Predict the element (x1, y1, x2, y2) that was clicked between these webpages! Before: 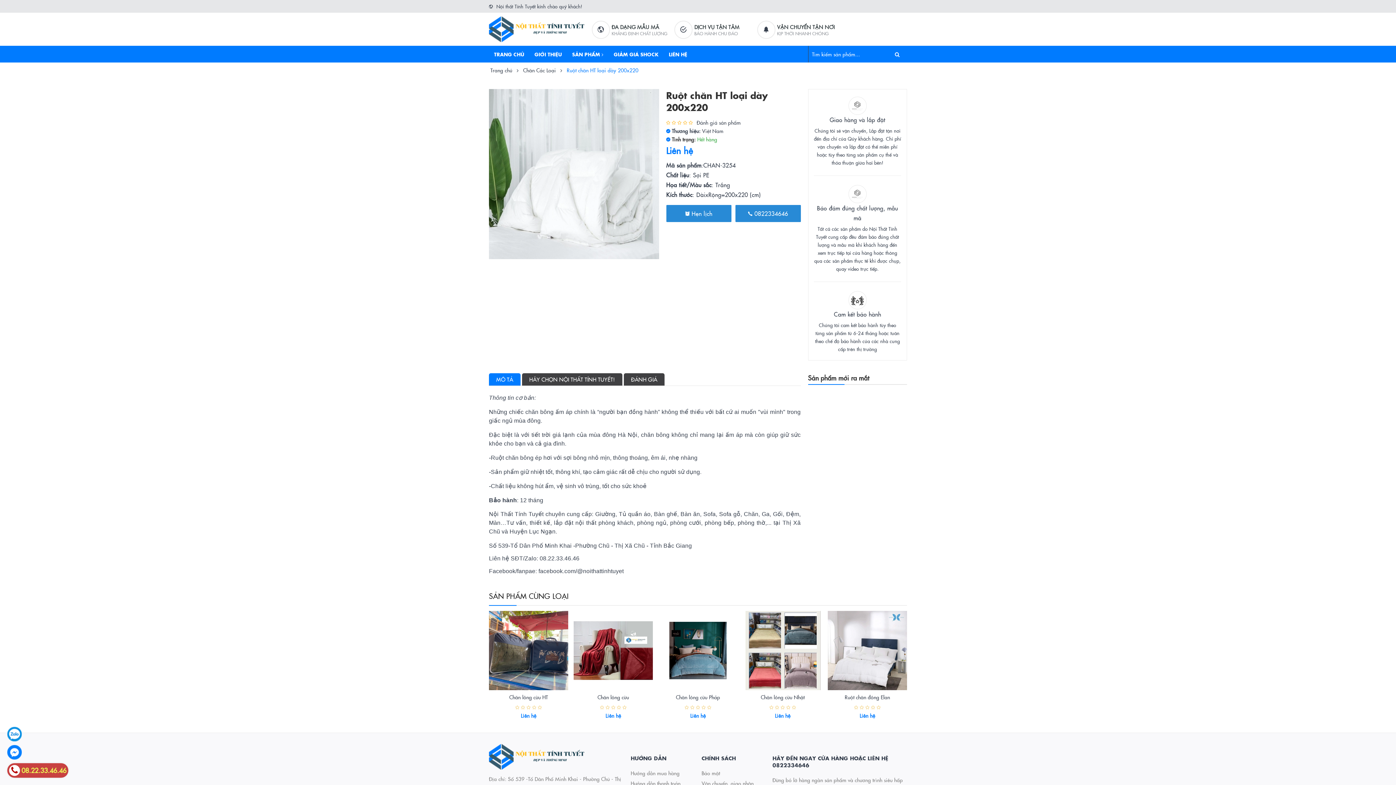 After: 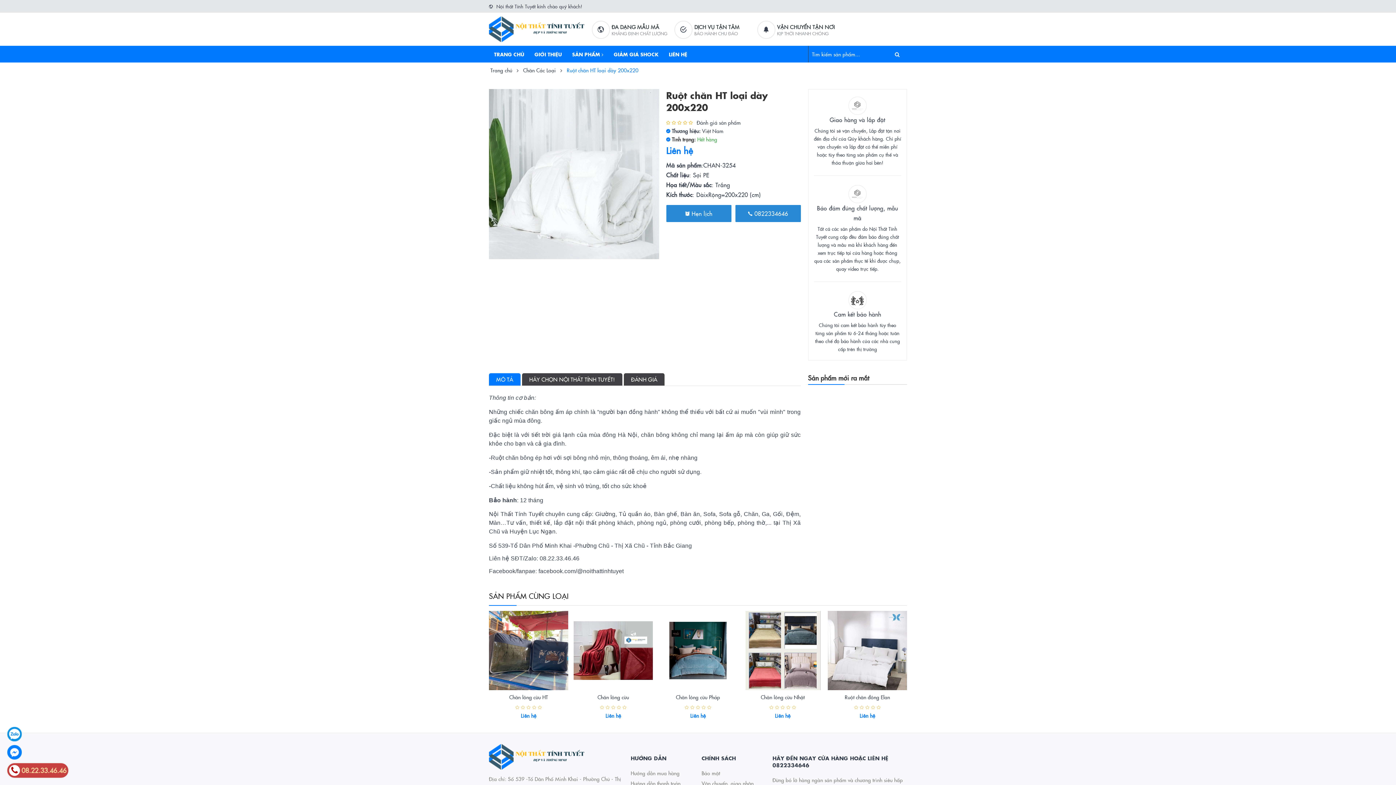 Action: bbox: (7, 727, 23, 741)